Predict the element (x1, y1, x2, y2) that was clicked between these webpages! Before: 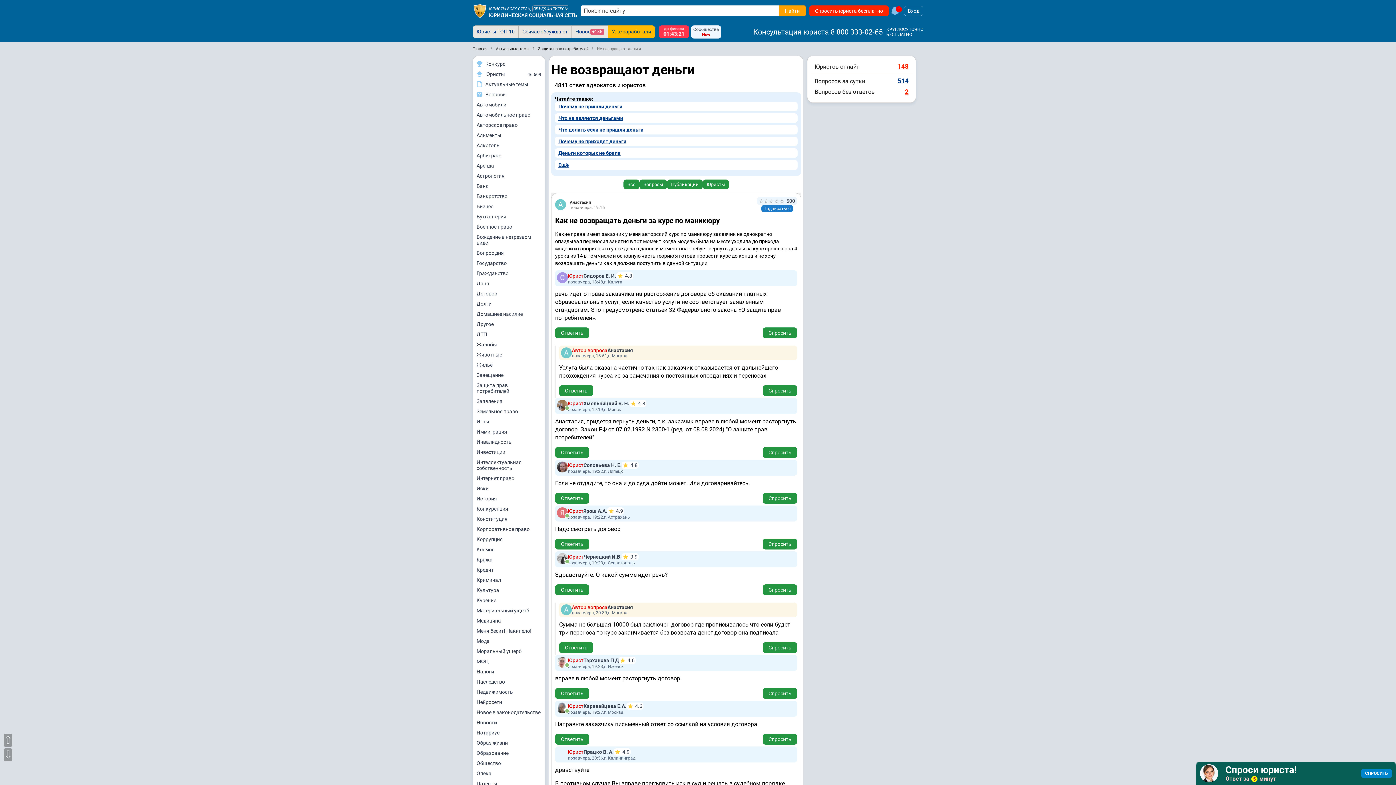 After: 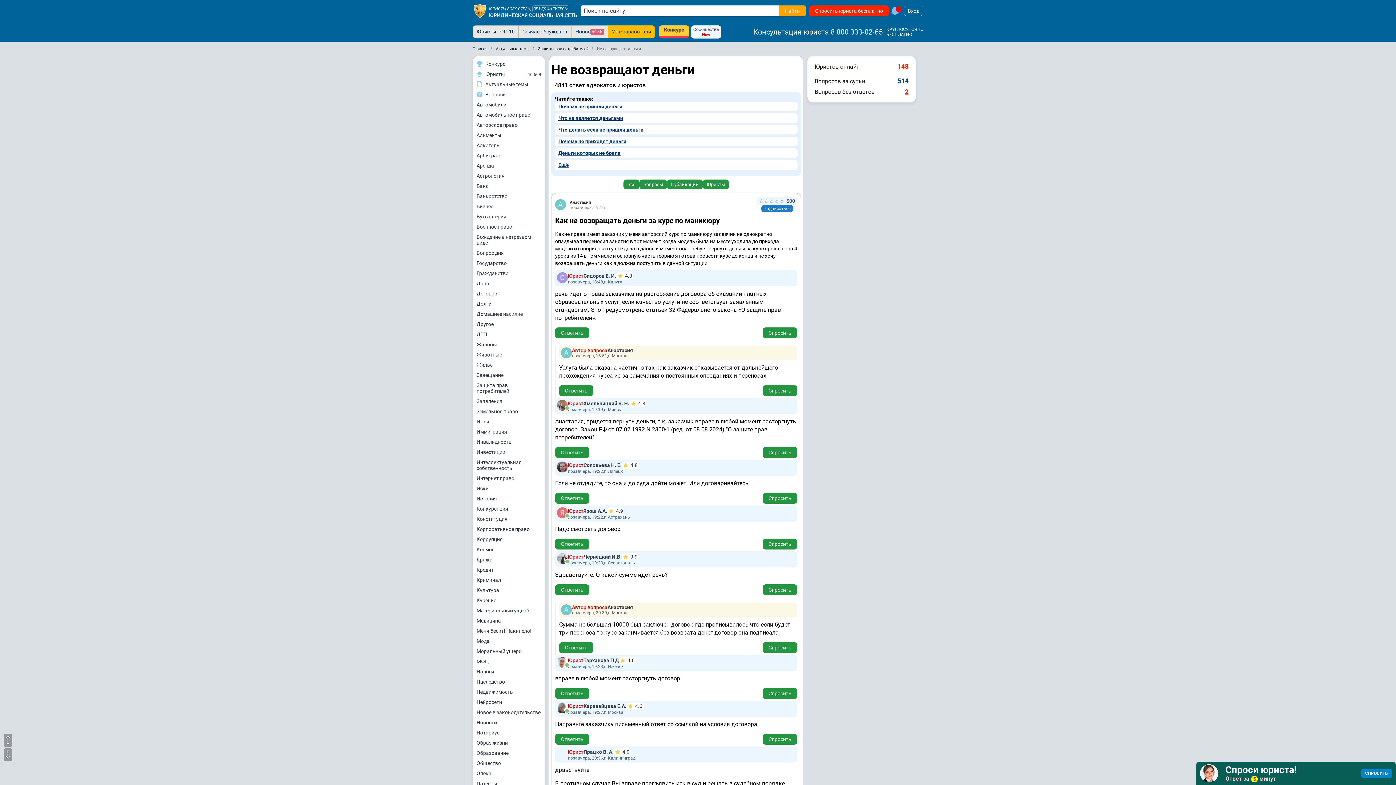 Action: bbox: (583, 273, 616, 278) label: Сидоров Е. И.